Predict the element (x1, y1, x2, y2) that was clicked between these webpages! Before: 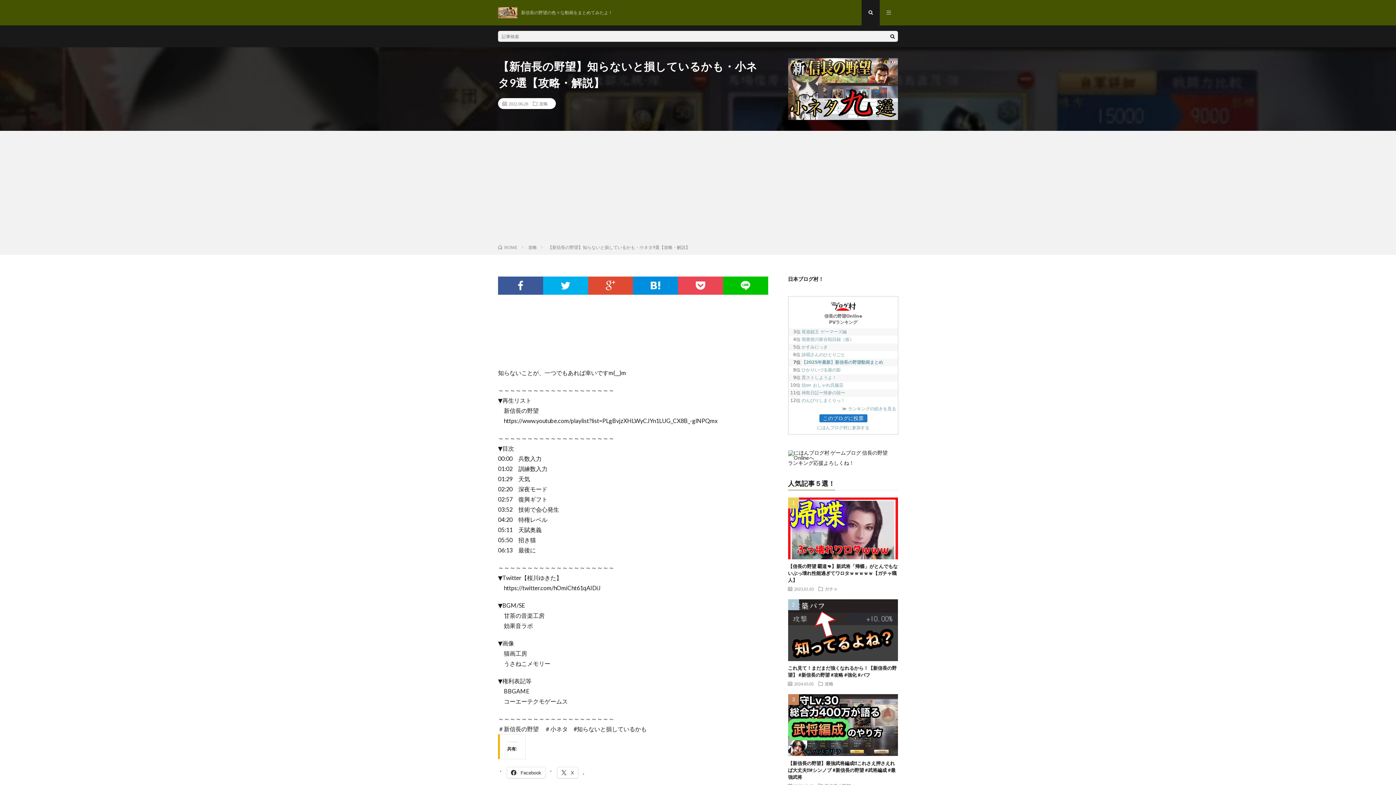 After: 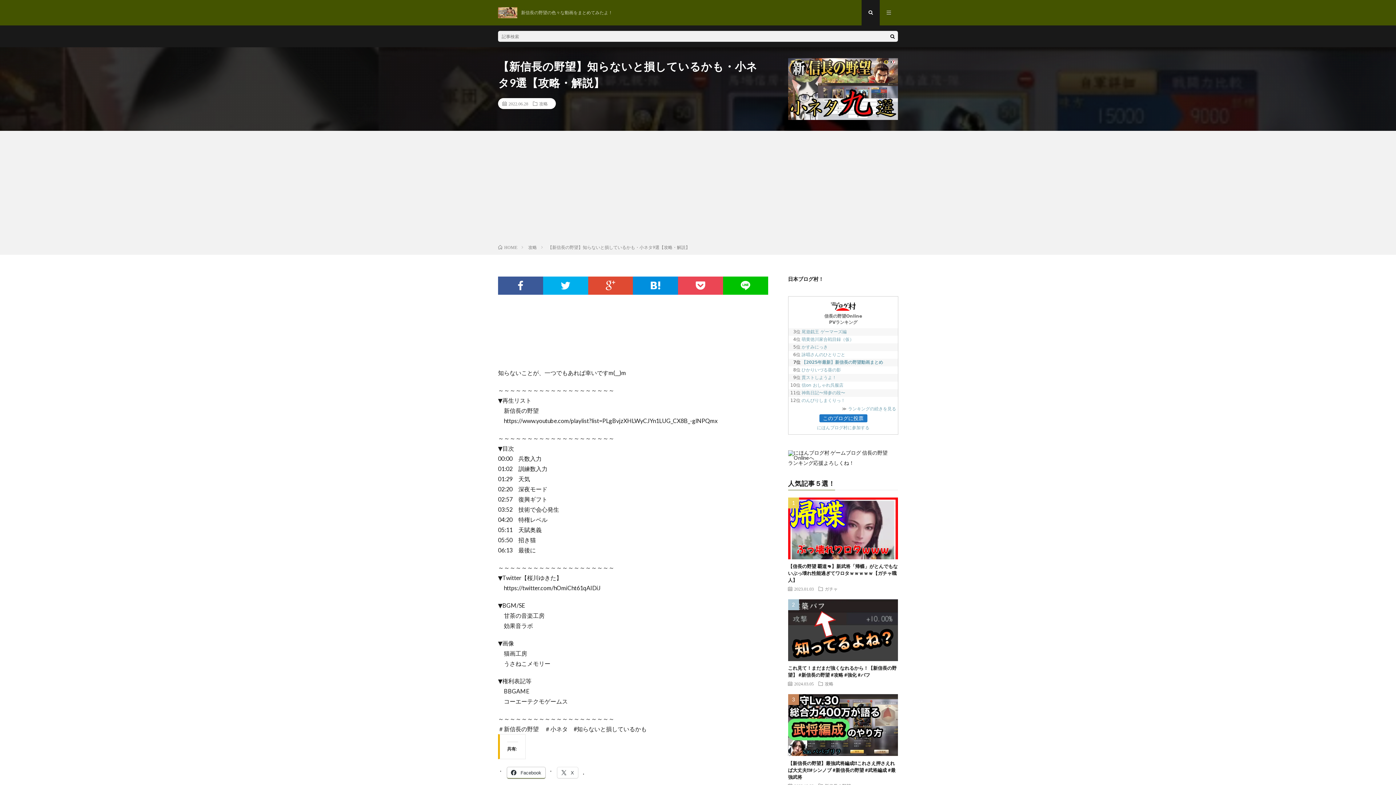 Action: bbox: (507, 767, 545, 778) label:  Facebook